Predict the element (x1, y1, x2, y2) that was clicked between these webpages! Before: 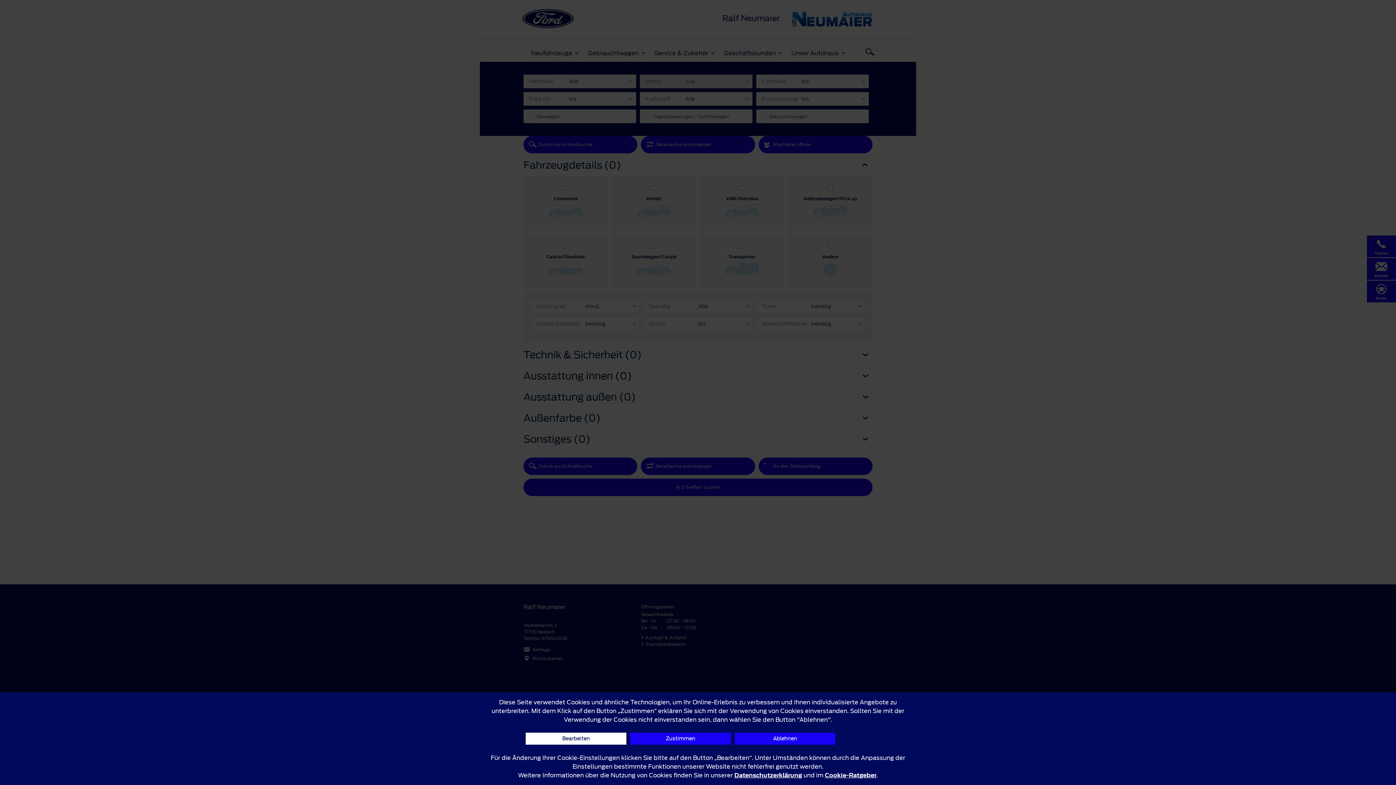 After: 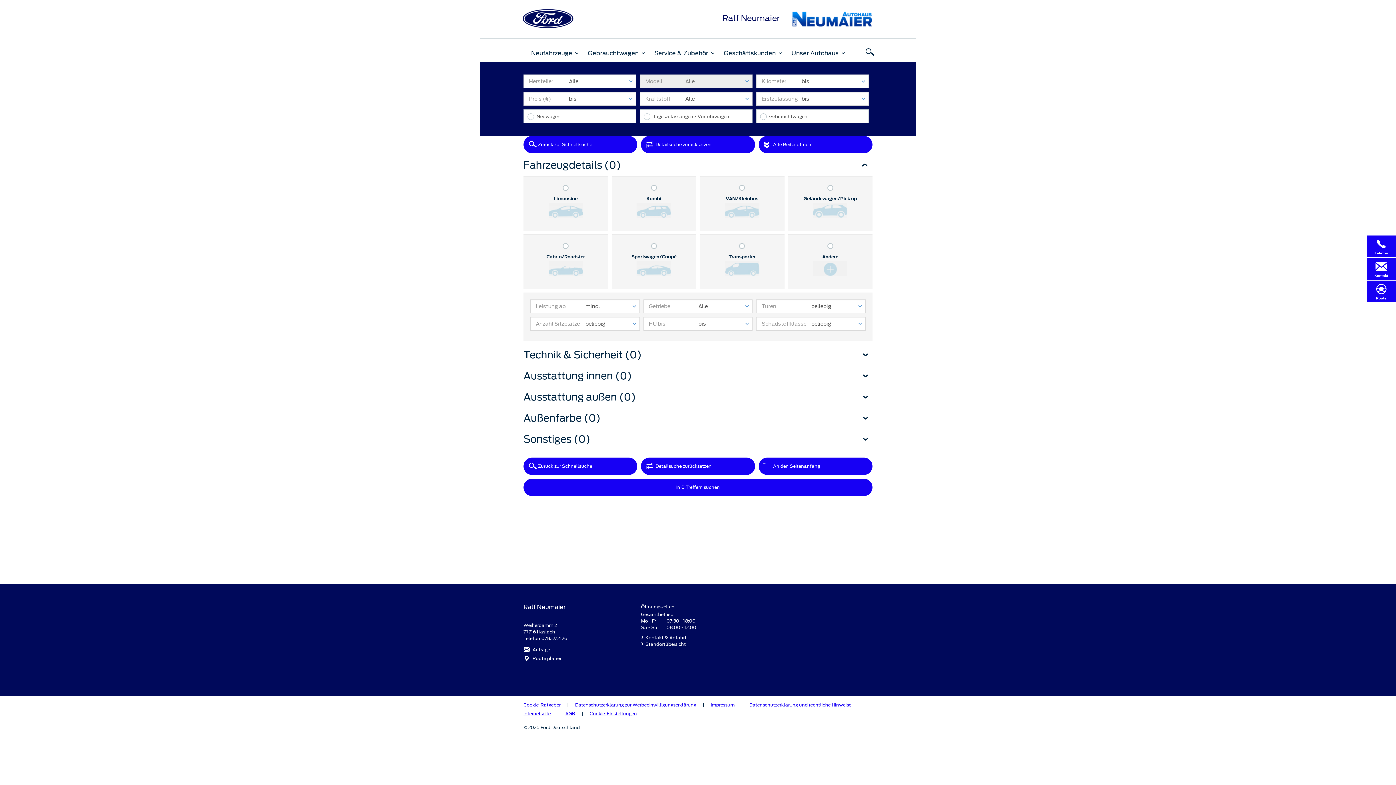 Action: label: Ablehnen bbox: (734, 733, 835, 745)